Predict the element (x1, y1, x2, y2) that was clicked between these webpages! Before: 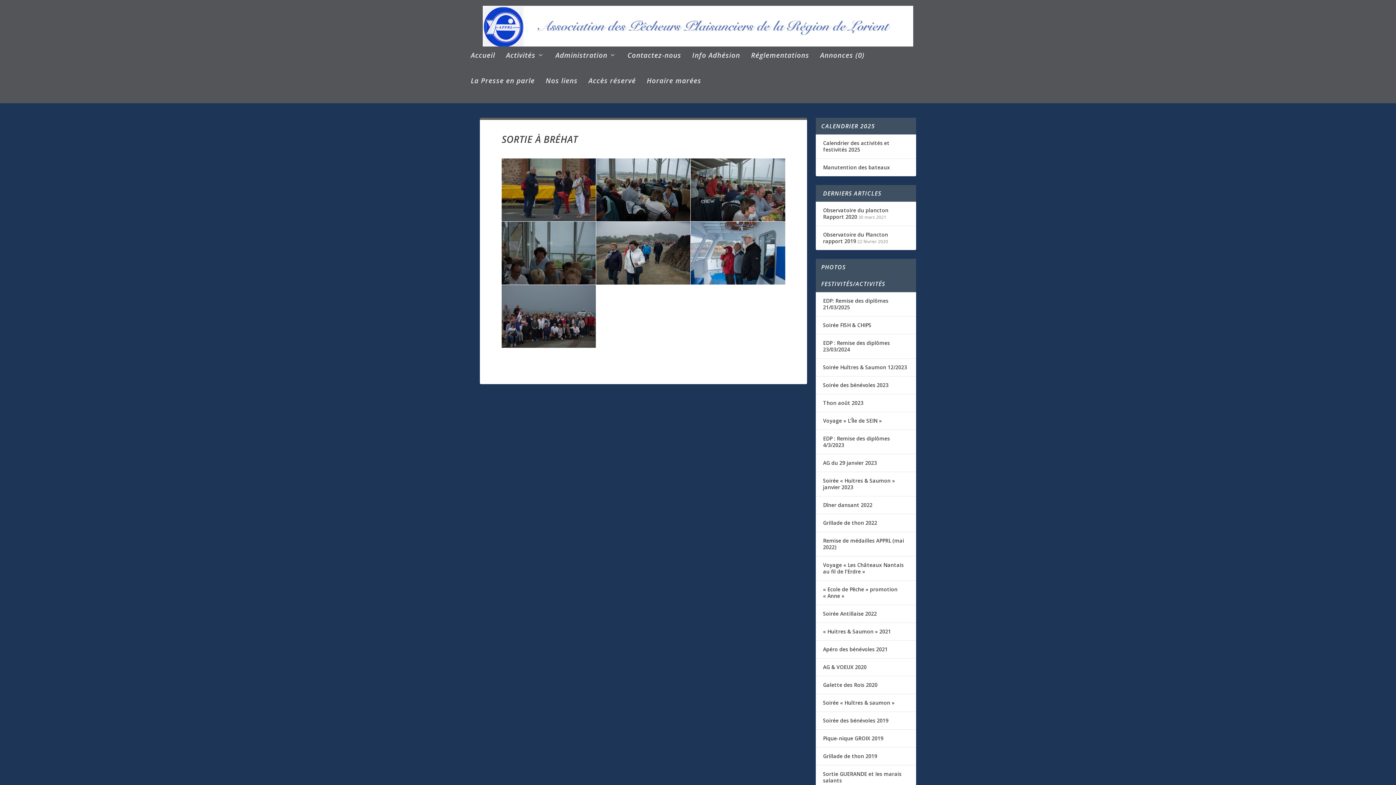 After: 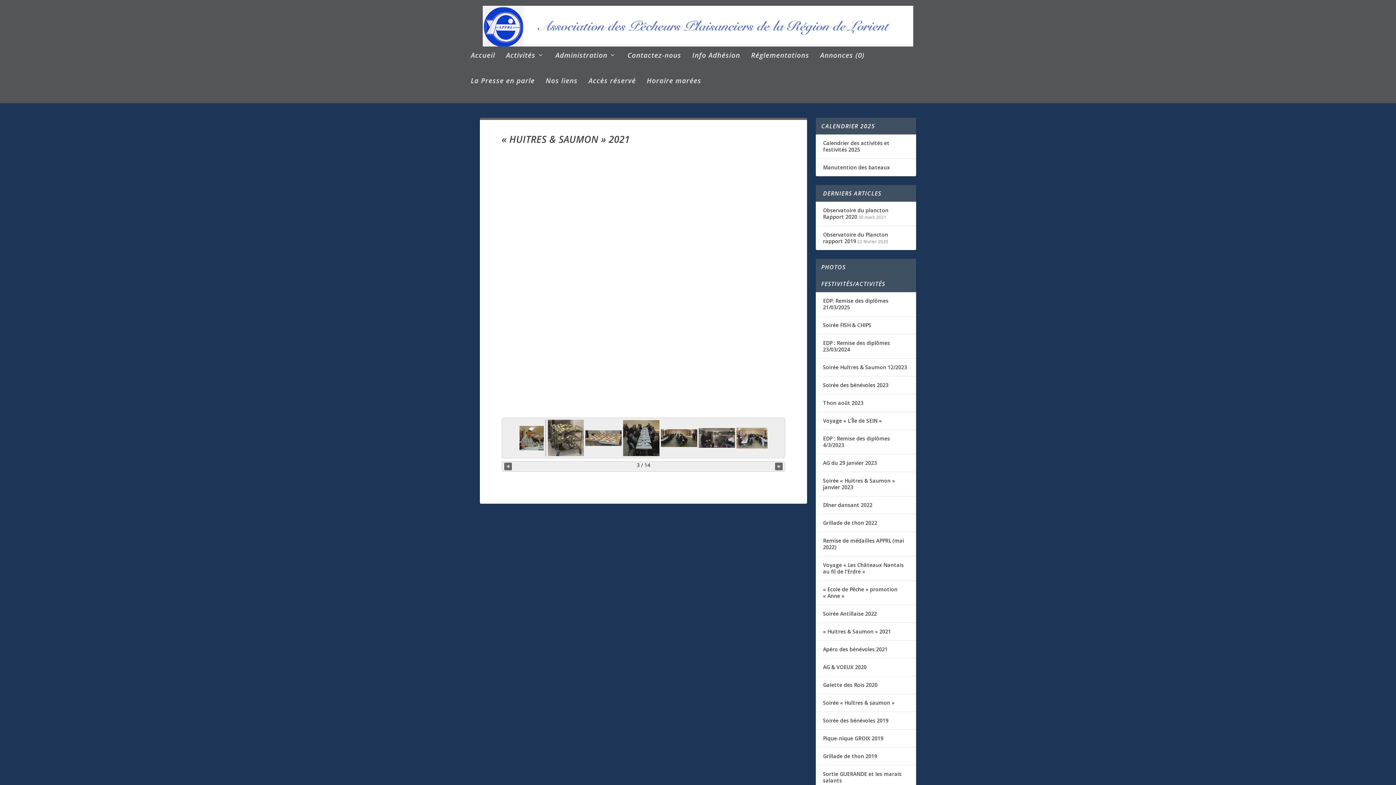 Action: label: « Huitres & Saumon » 2021 bbox: (823, 628, 891, 635)